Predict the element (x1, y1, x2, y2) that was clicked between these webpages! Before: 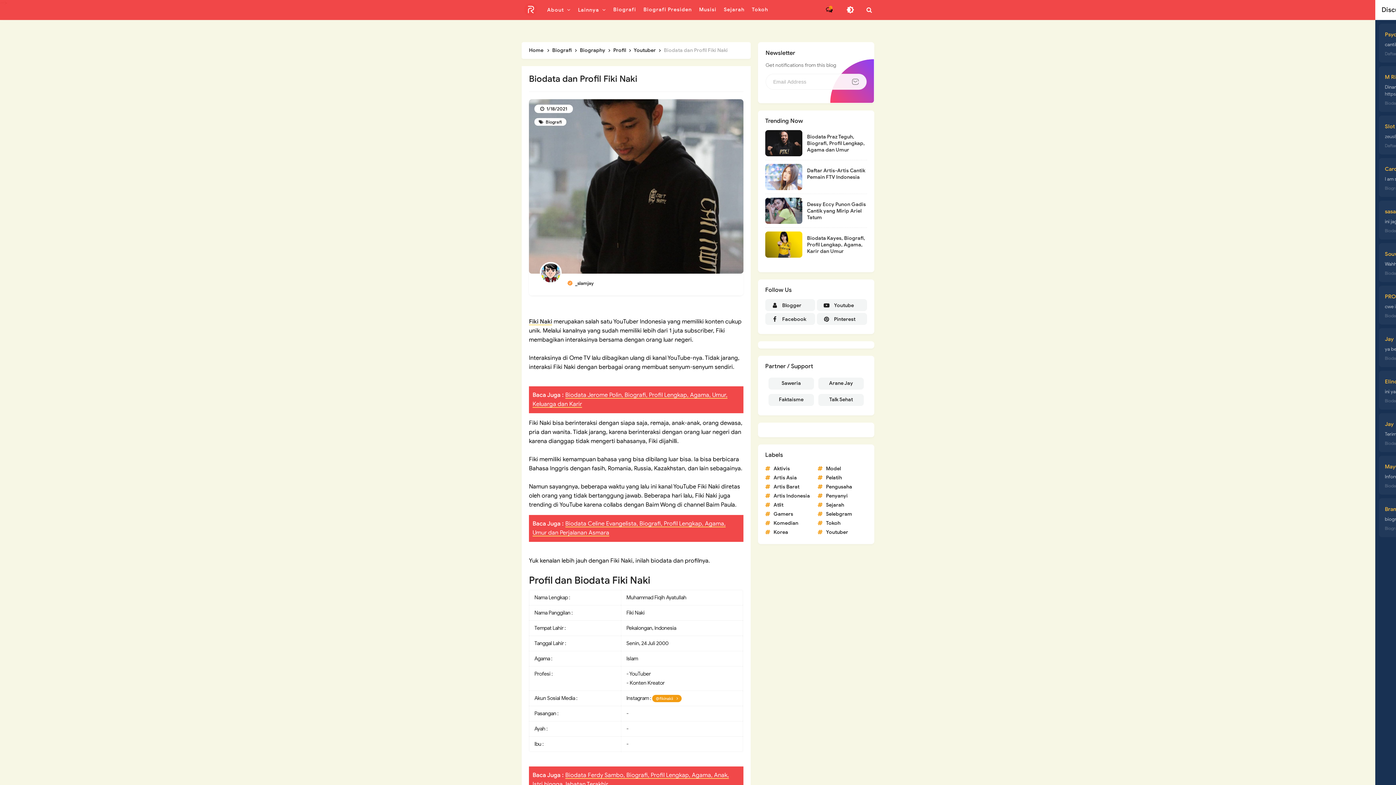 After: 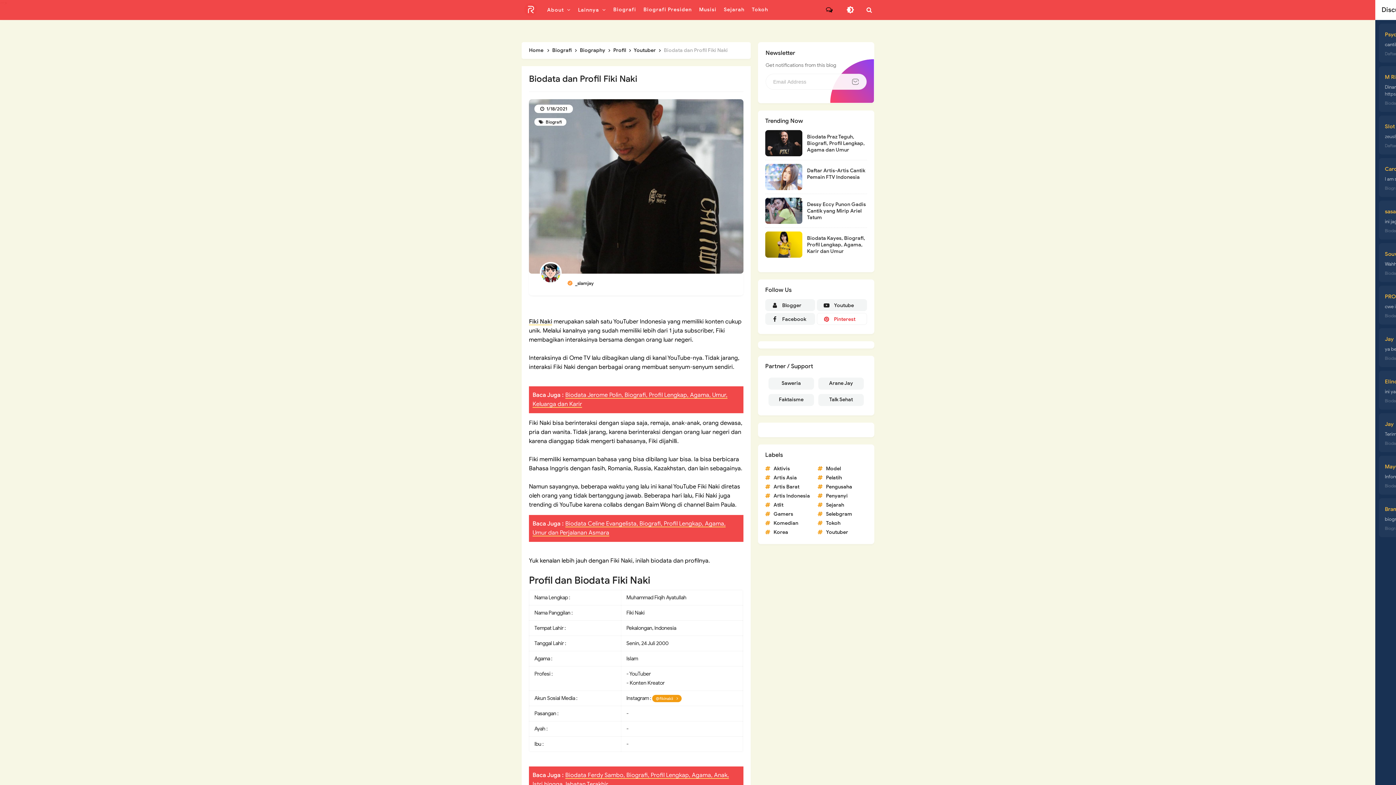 Action: label: Pinterest bbox: (817, 313, 867, 325)